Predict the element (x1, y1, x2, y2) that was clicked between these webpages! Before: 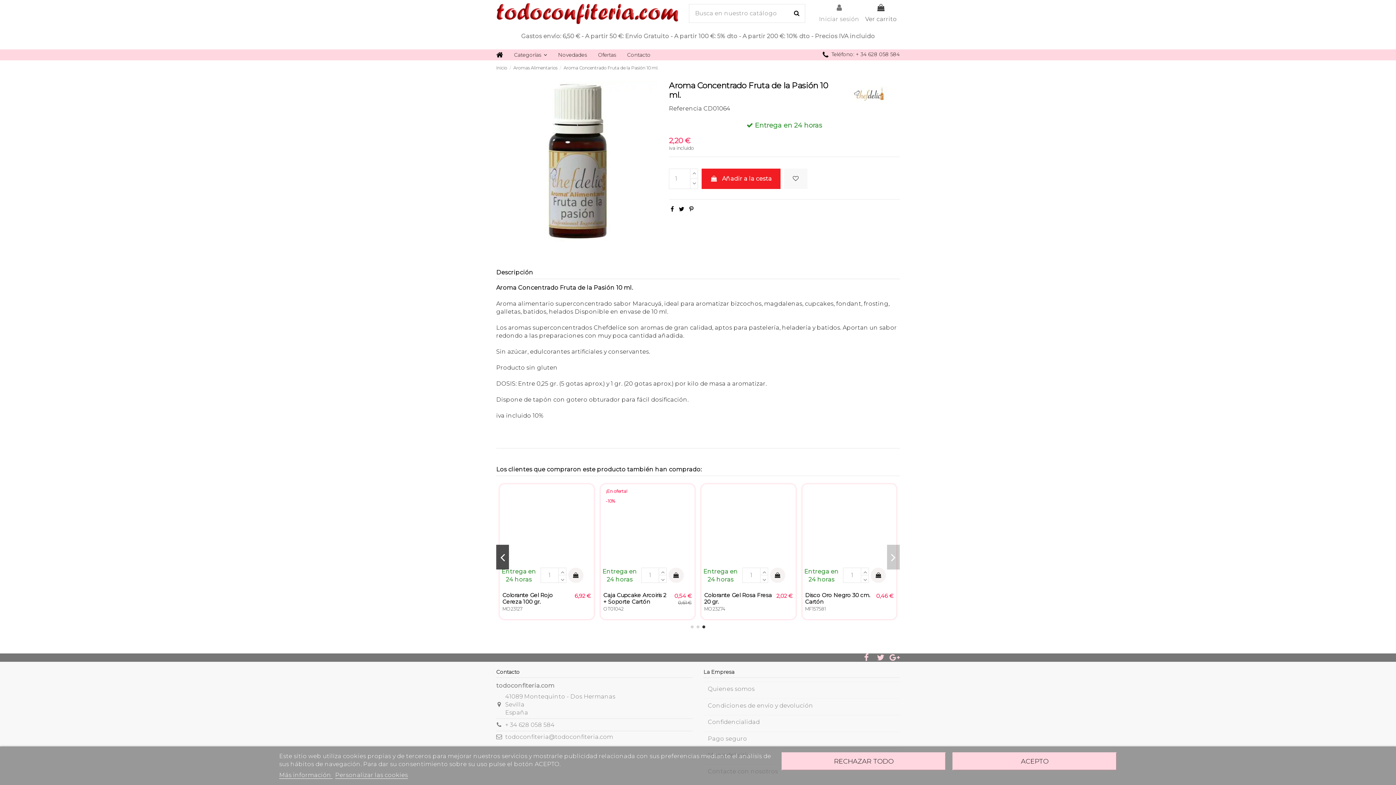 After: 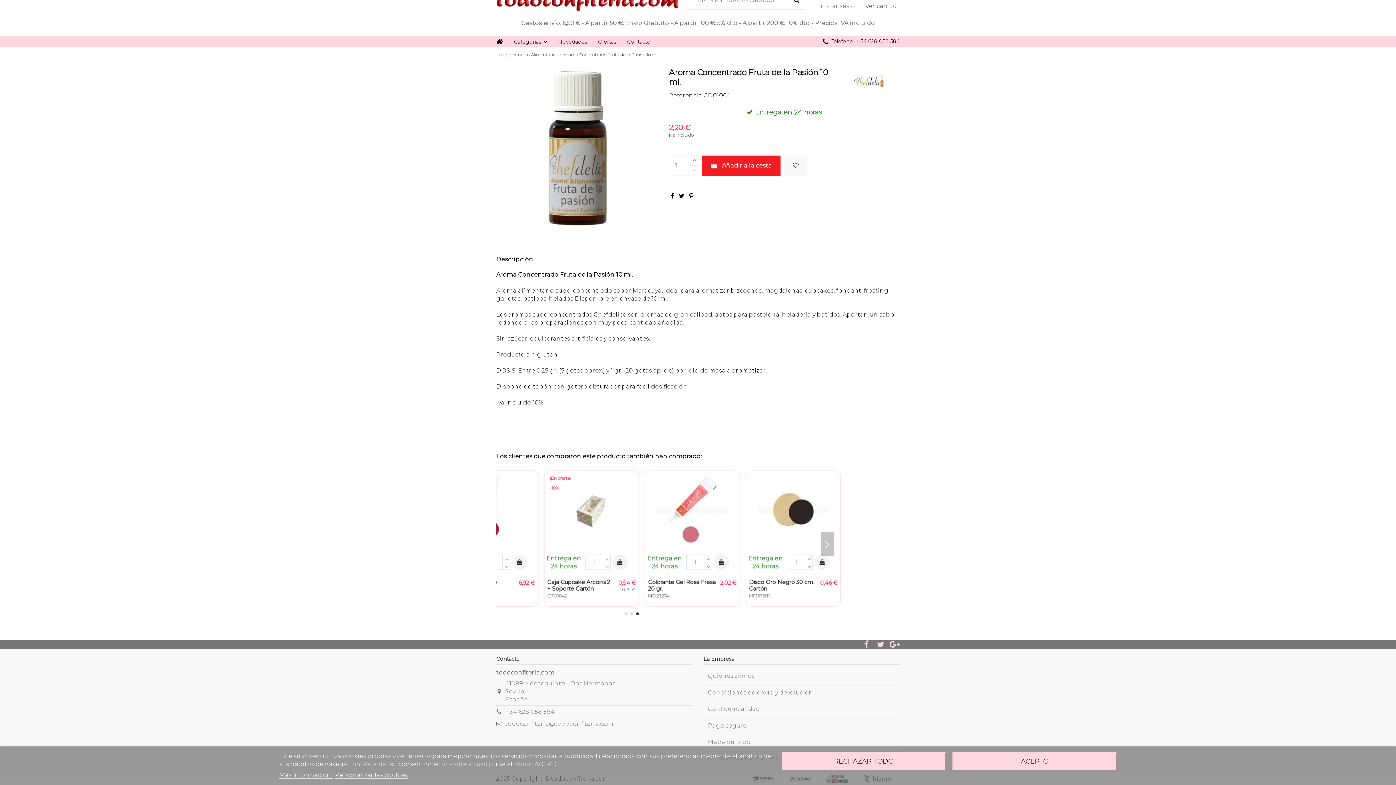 Action: bbox: (760, 567, 768, 575)